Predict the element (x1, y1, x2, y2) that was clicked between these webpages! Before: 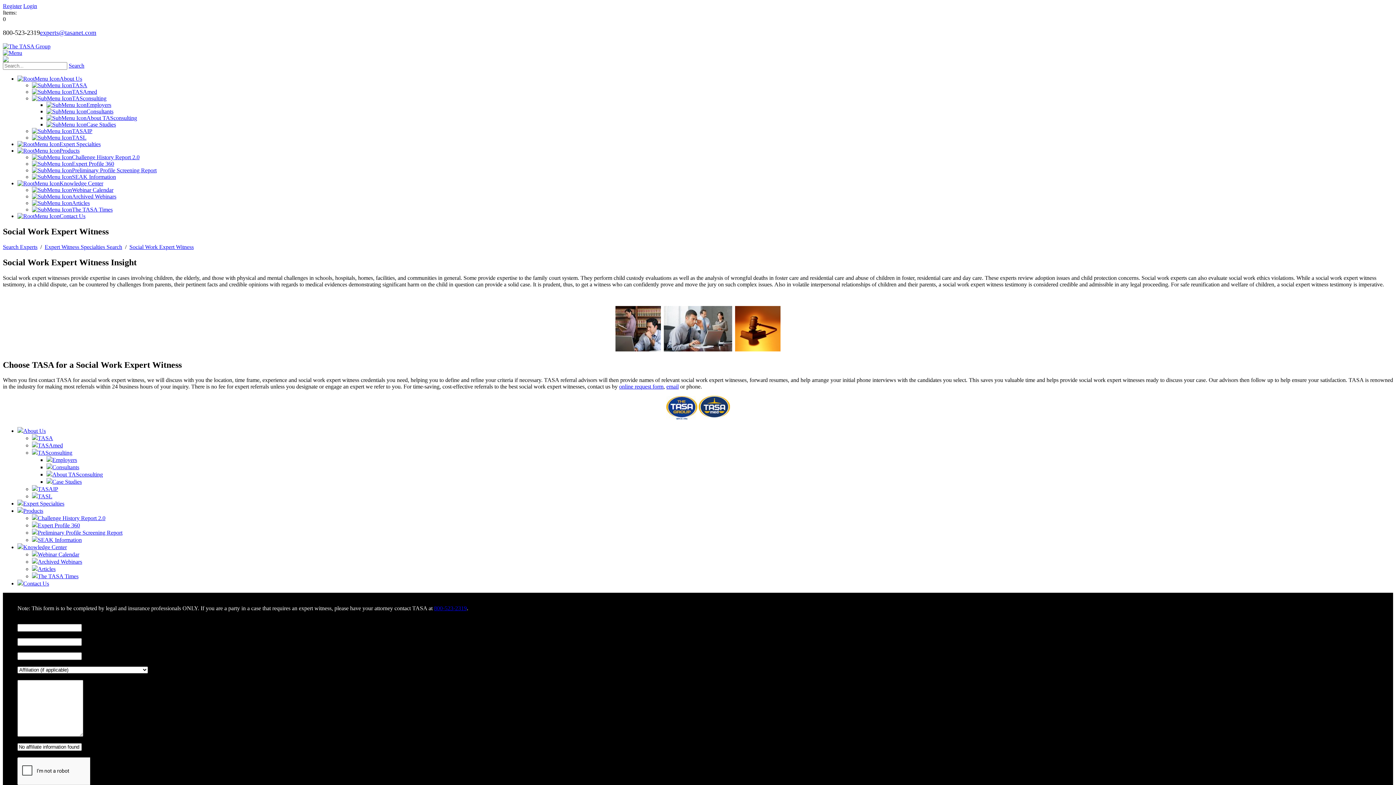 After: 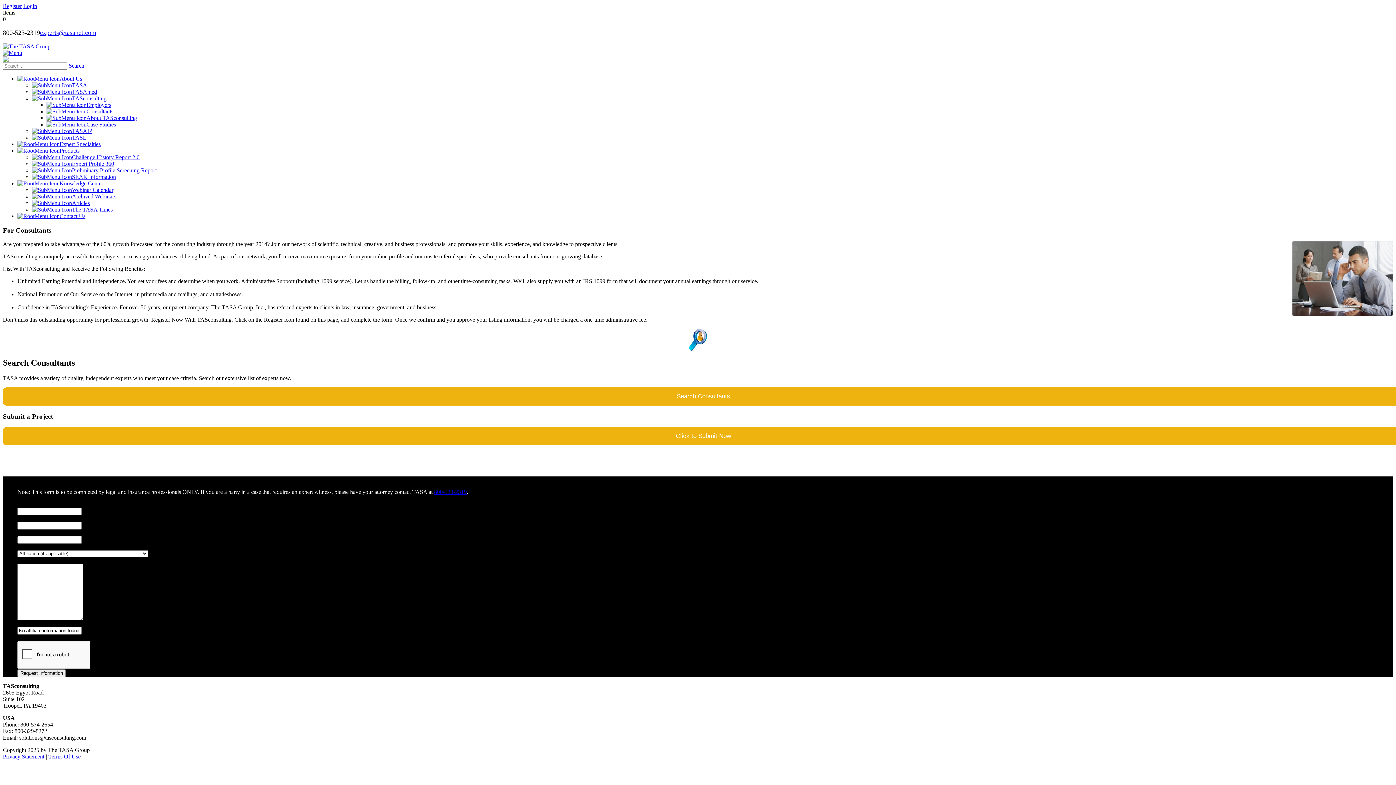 Action: label: Consultants bbox: (46, 108, 113, 114)